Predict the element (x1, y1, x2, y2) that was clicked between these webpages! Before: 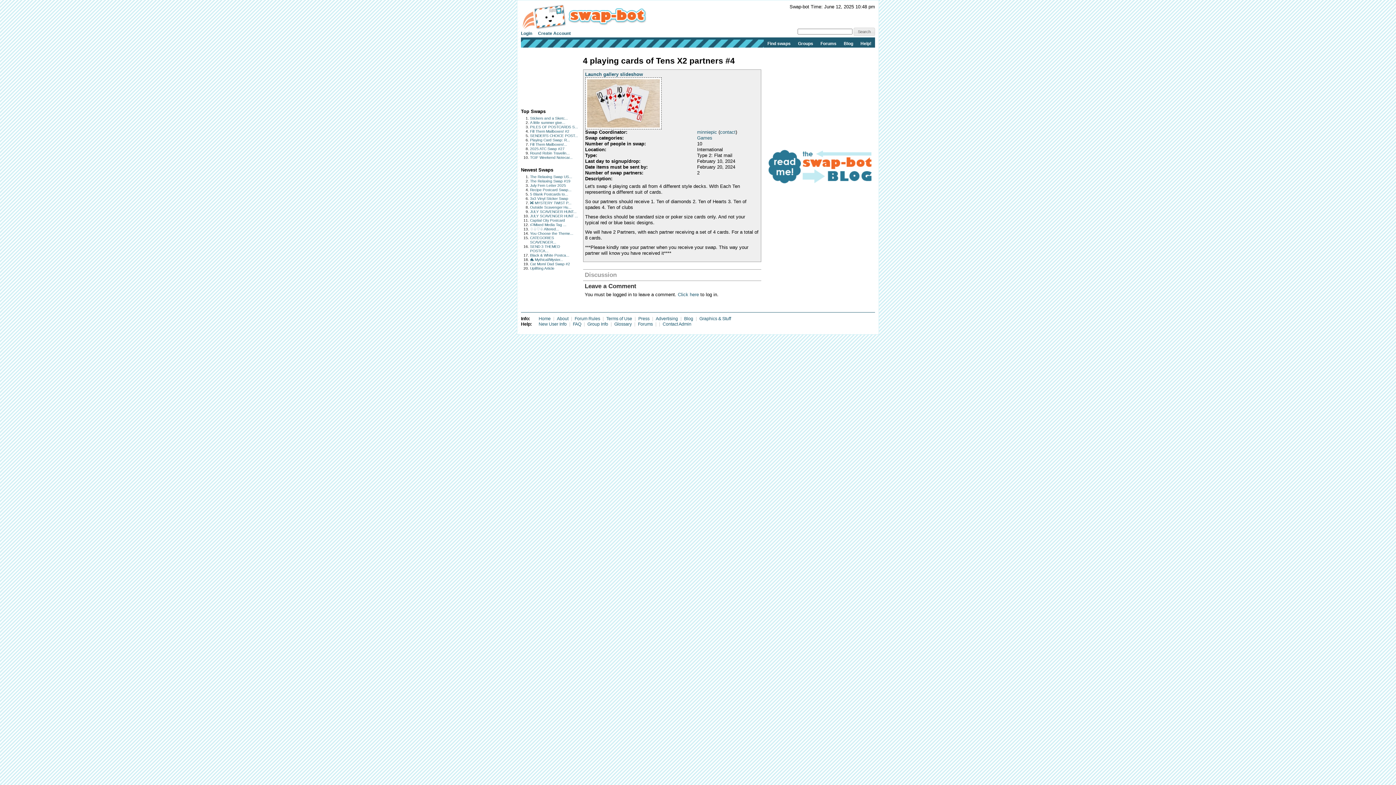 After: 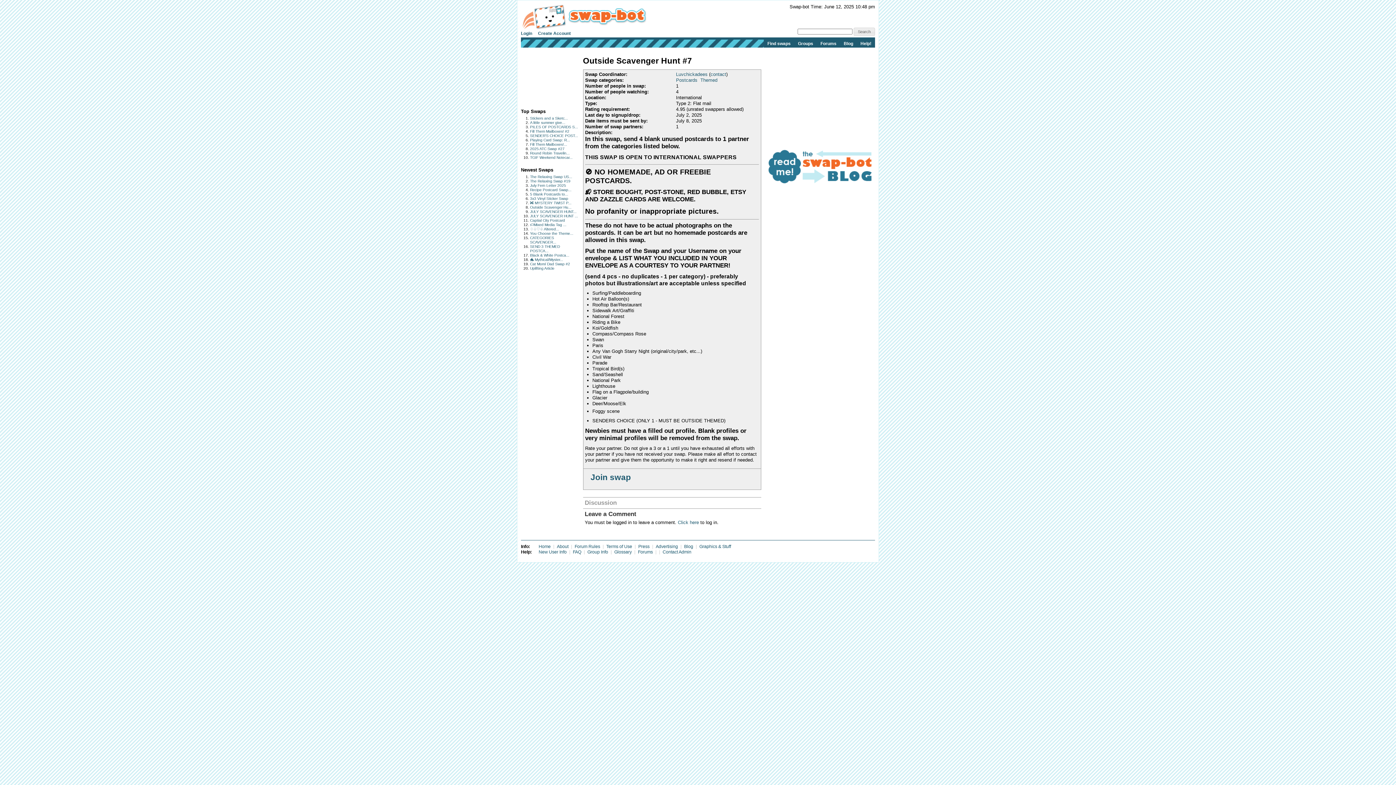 Action: bbox: (530, 205, 571, 209) label: Outside Scavenger Hu...